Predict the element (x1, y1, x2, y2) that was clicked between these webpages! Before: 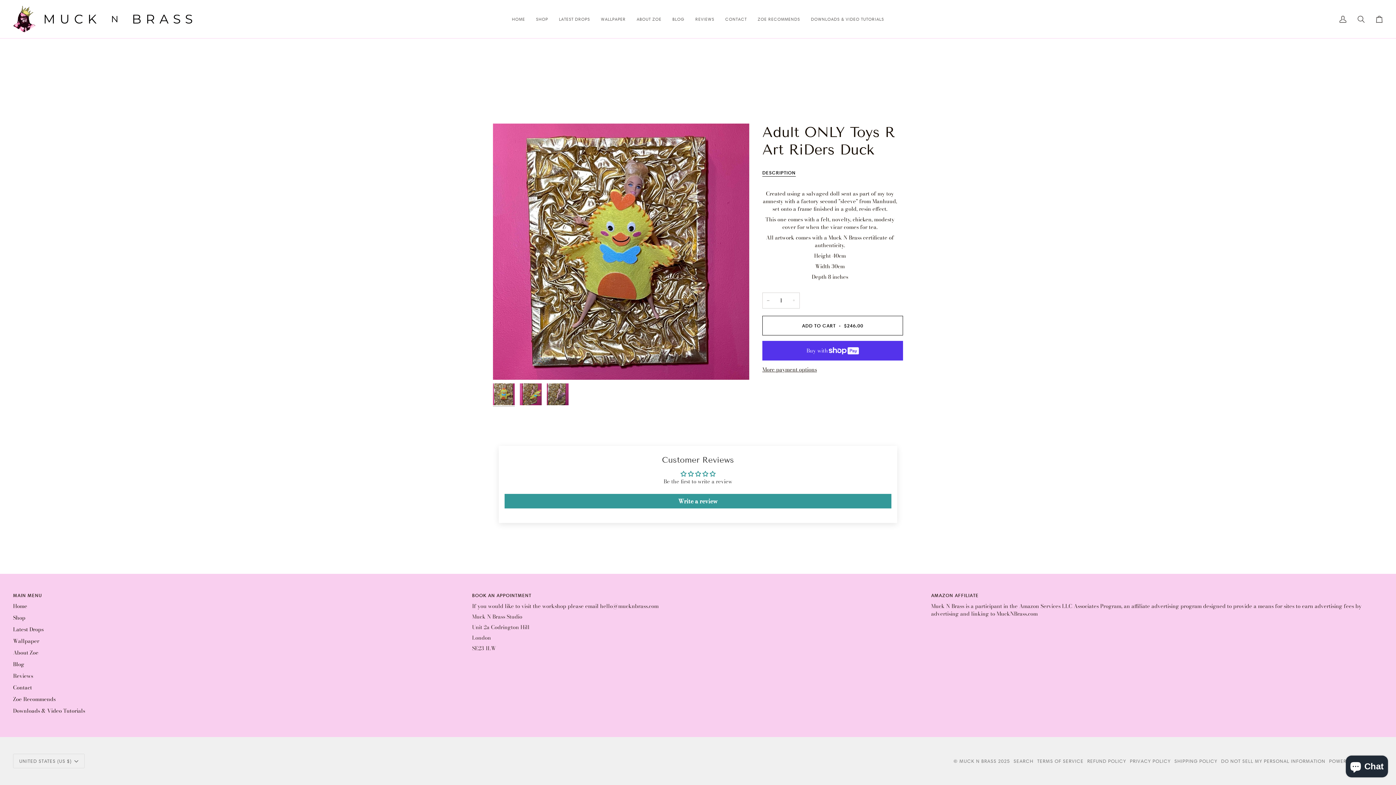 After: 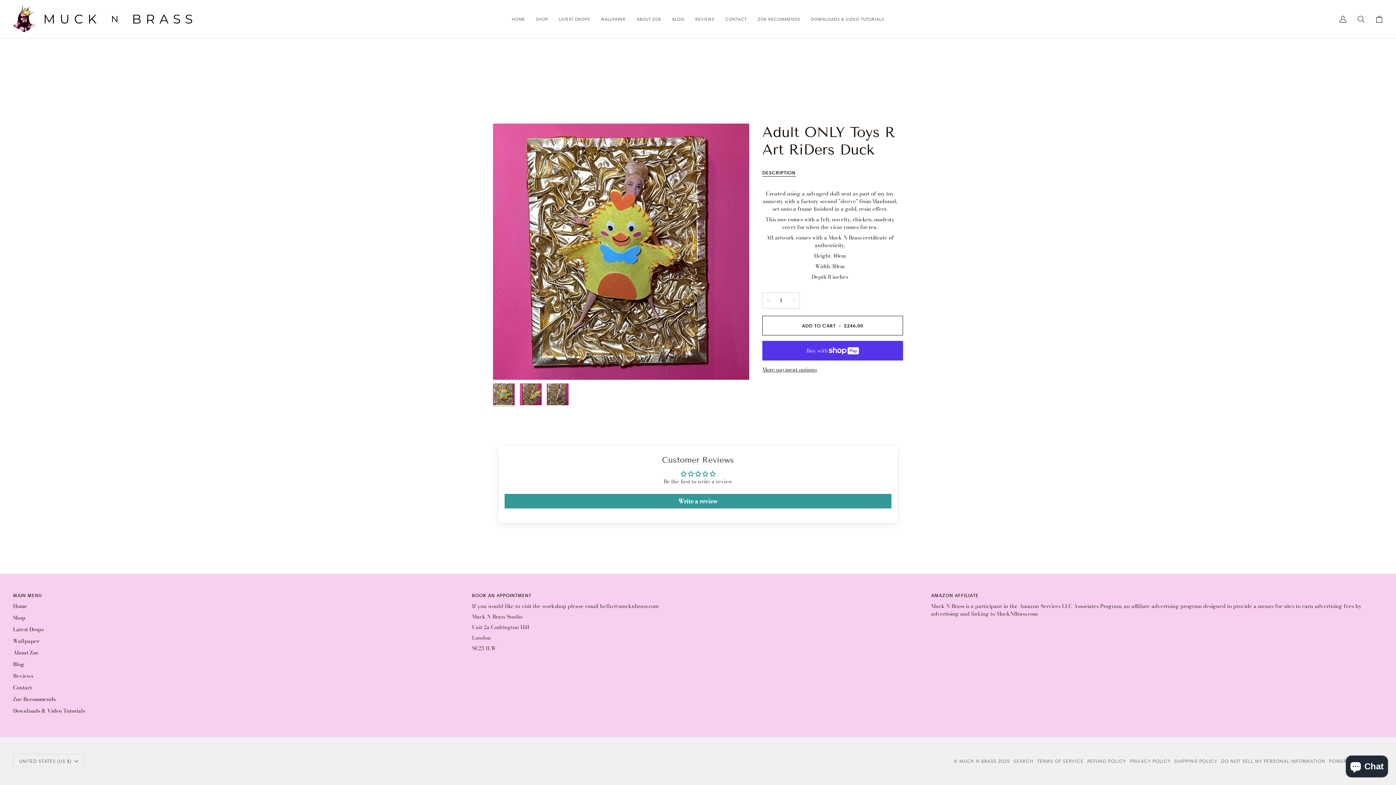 Action: bbox: (931, 592, 1383, 602) label: AMAZON AFFILIATE